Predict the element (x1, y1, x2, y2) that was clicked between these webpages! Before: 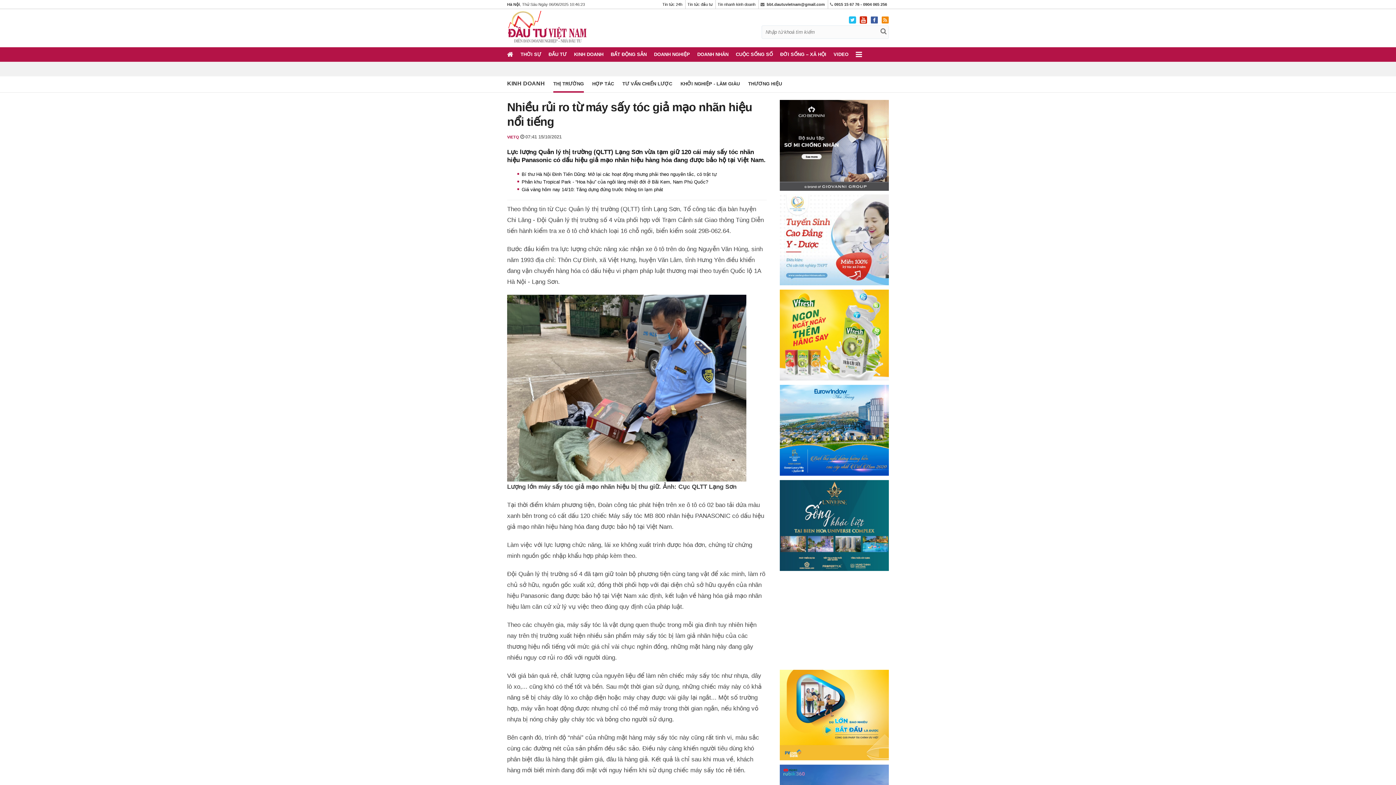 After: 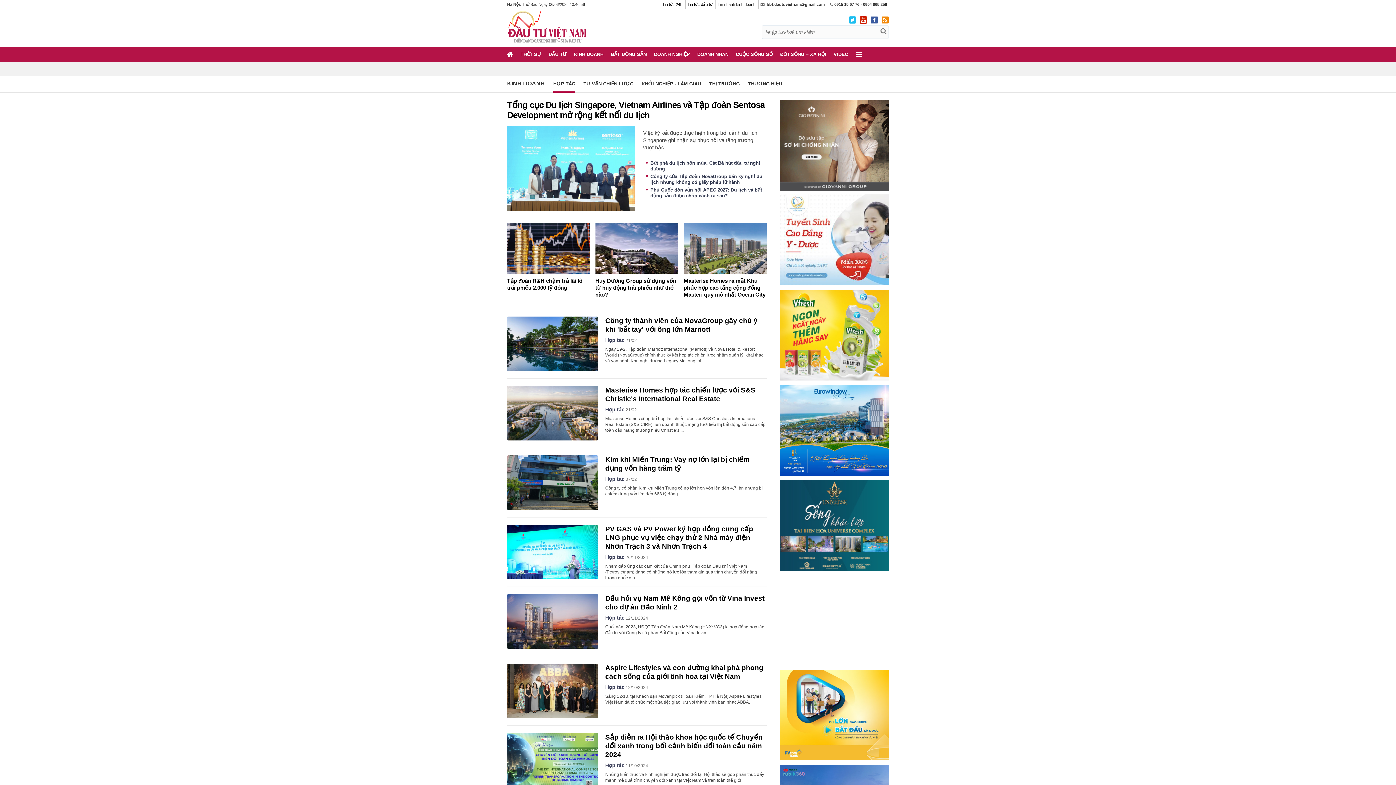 Action: bbox: (592, 76, 614, 91) label: HỢP TÁC